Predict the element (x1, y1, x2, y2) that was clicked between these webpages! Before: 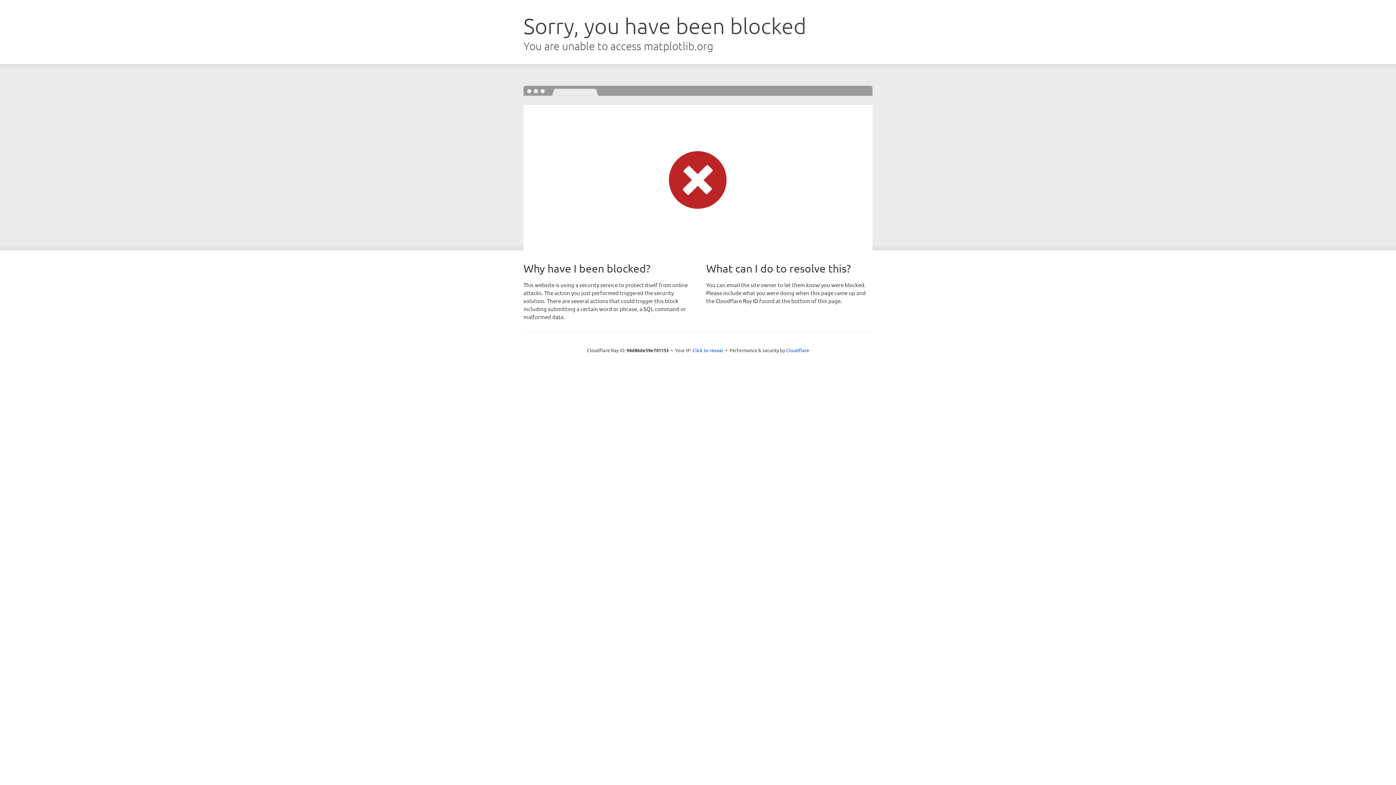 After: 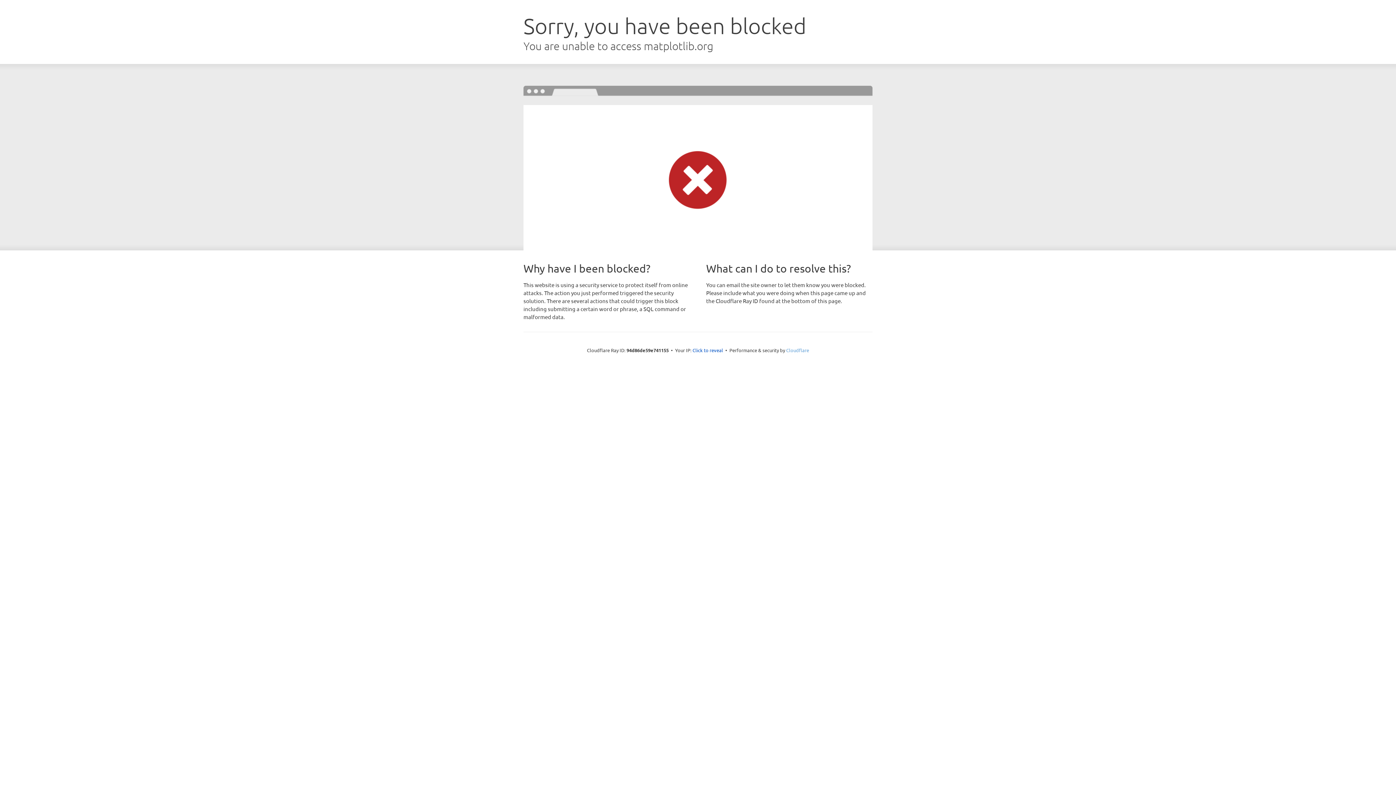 Action: bbox: (786, 347, 809, 353) label: Cloudflare